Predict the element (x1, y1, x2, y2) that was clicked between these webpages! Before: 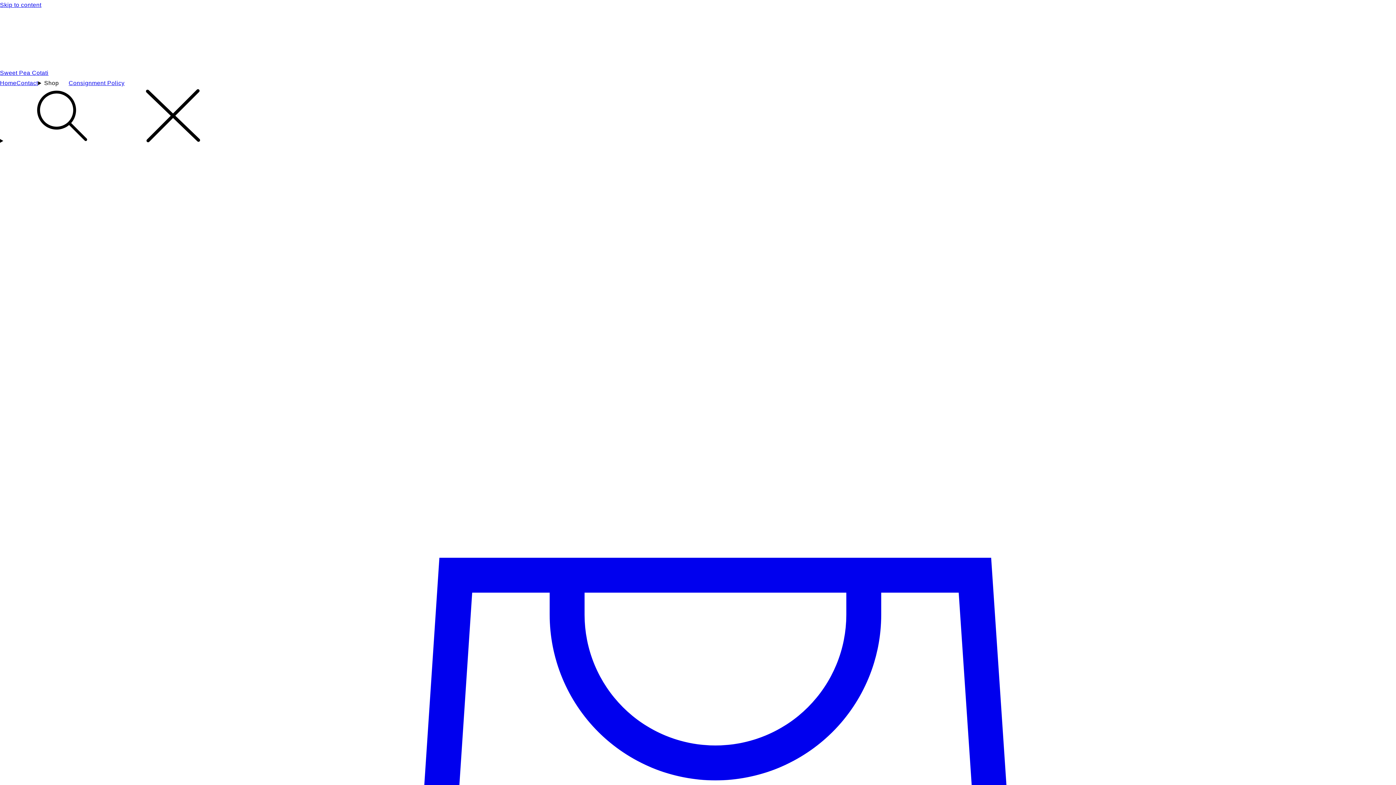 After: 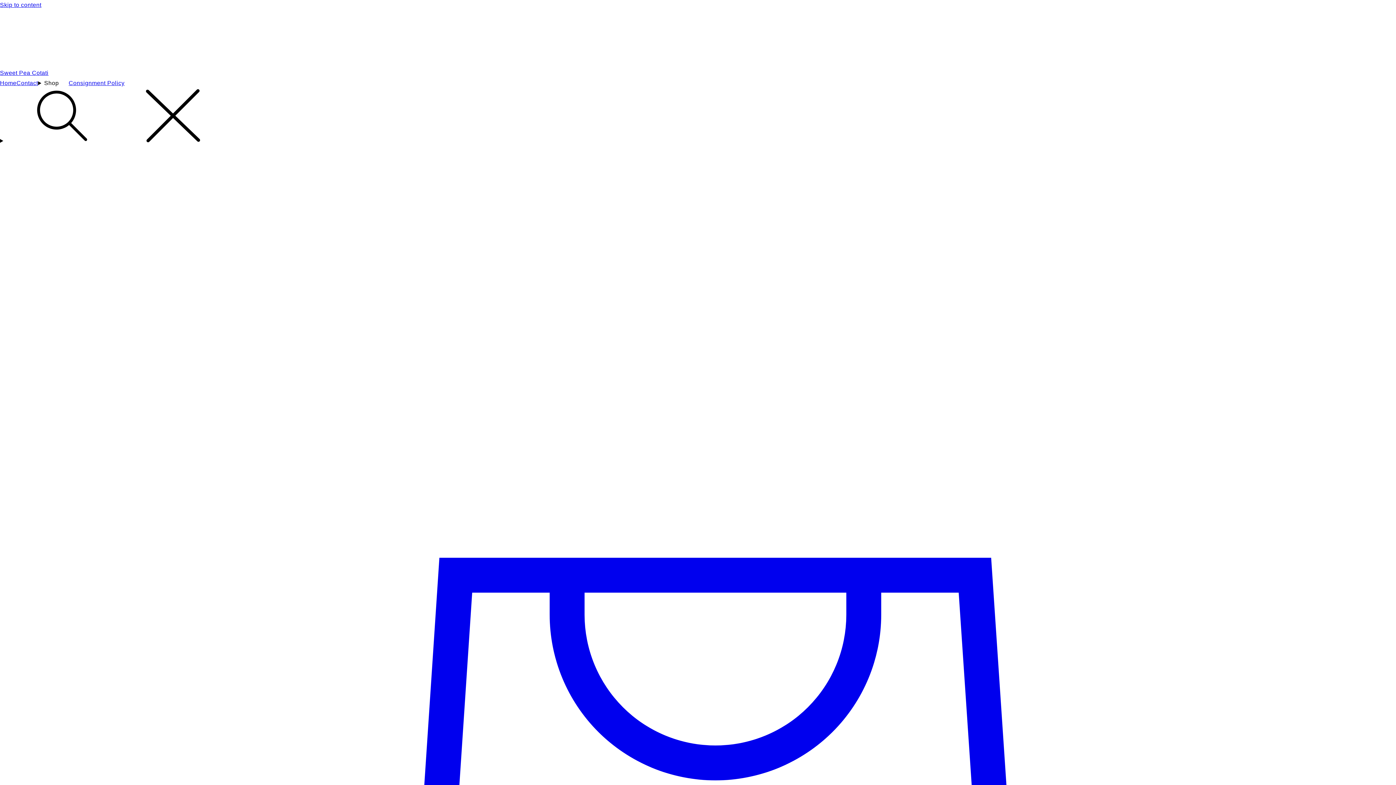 Action: bbox: (16, 79, 38, 86) label: Contact